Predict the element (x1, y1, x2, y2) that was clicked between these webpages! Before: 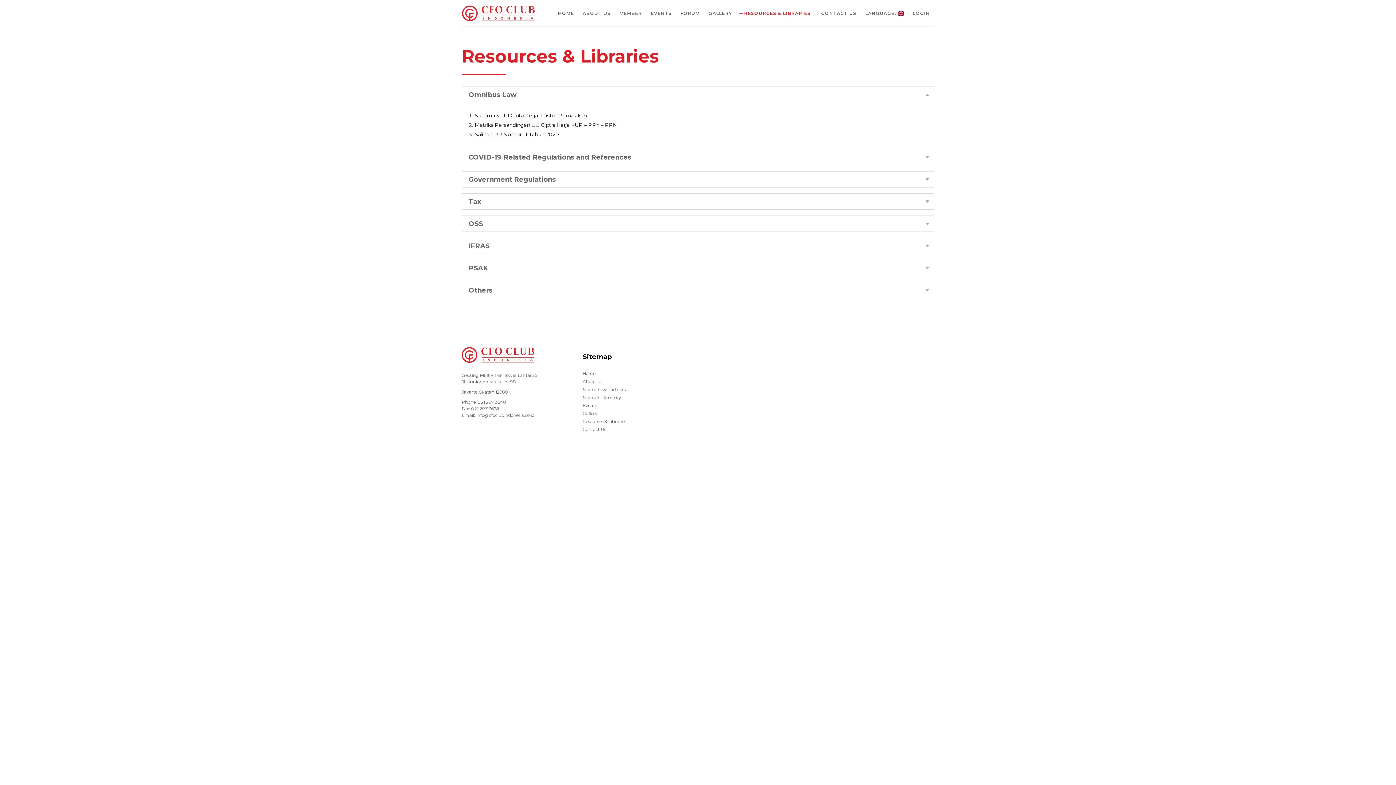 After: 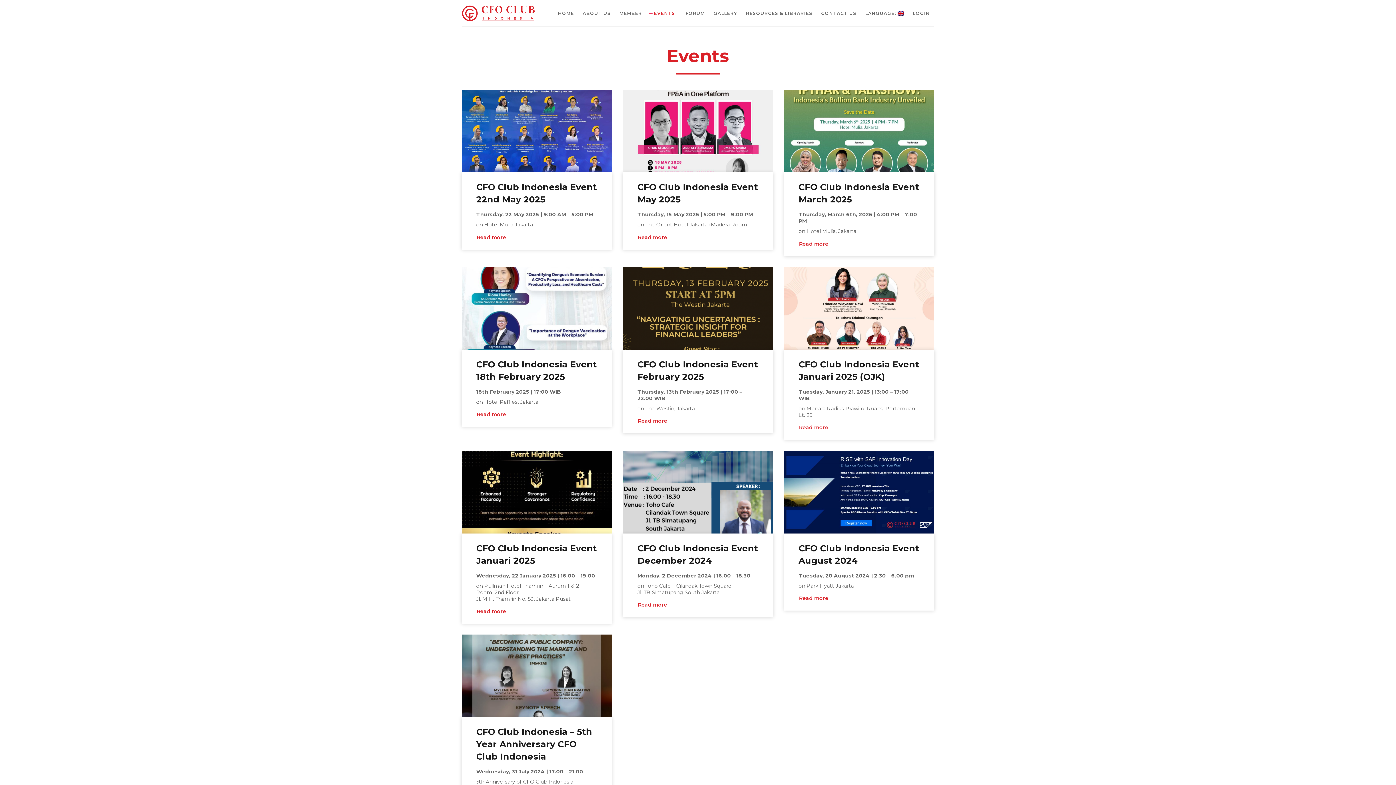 Action: bbox: (582, 402, 596, 408) label: Events